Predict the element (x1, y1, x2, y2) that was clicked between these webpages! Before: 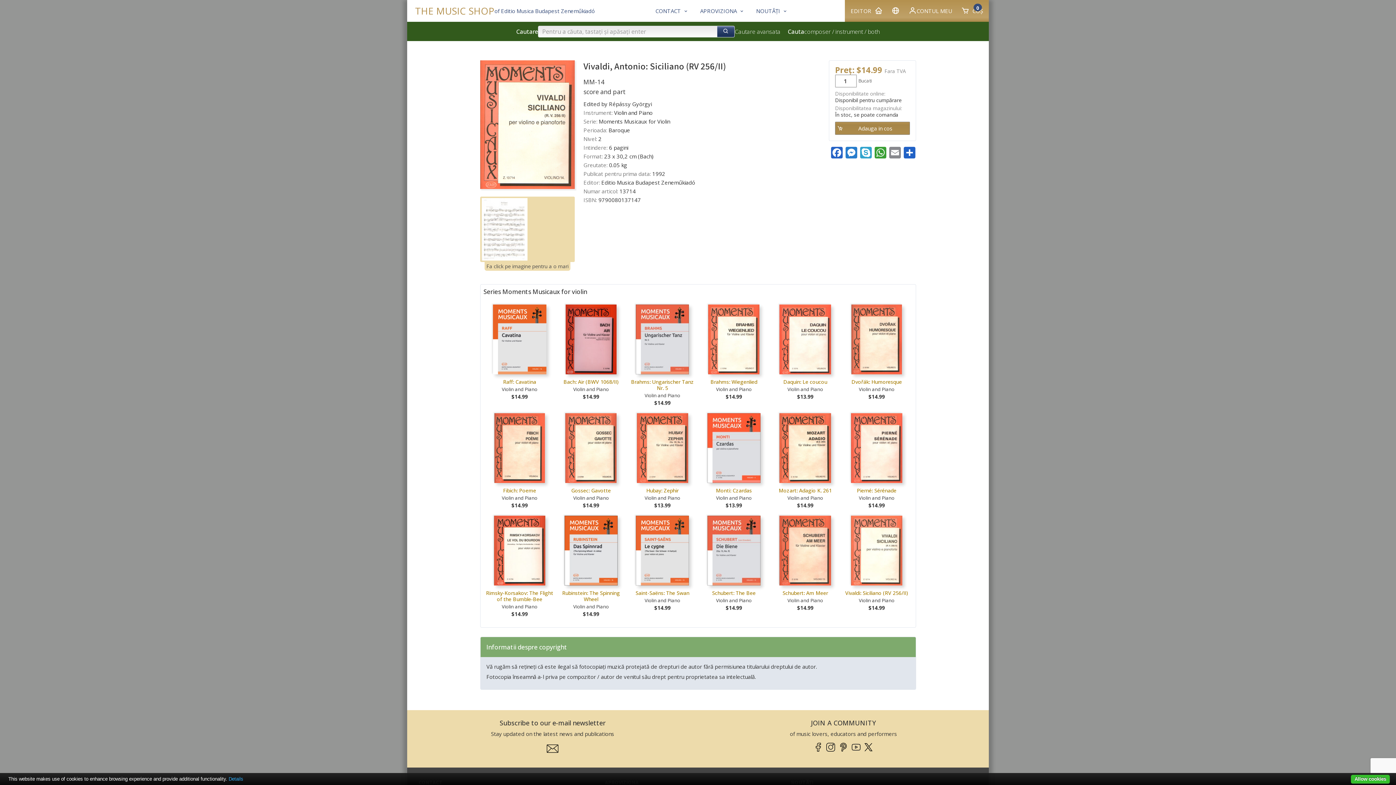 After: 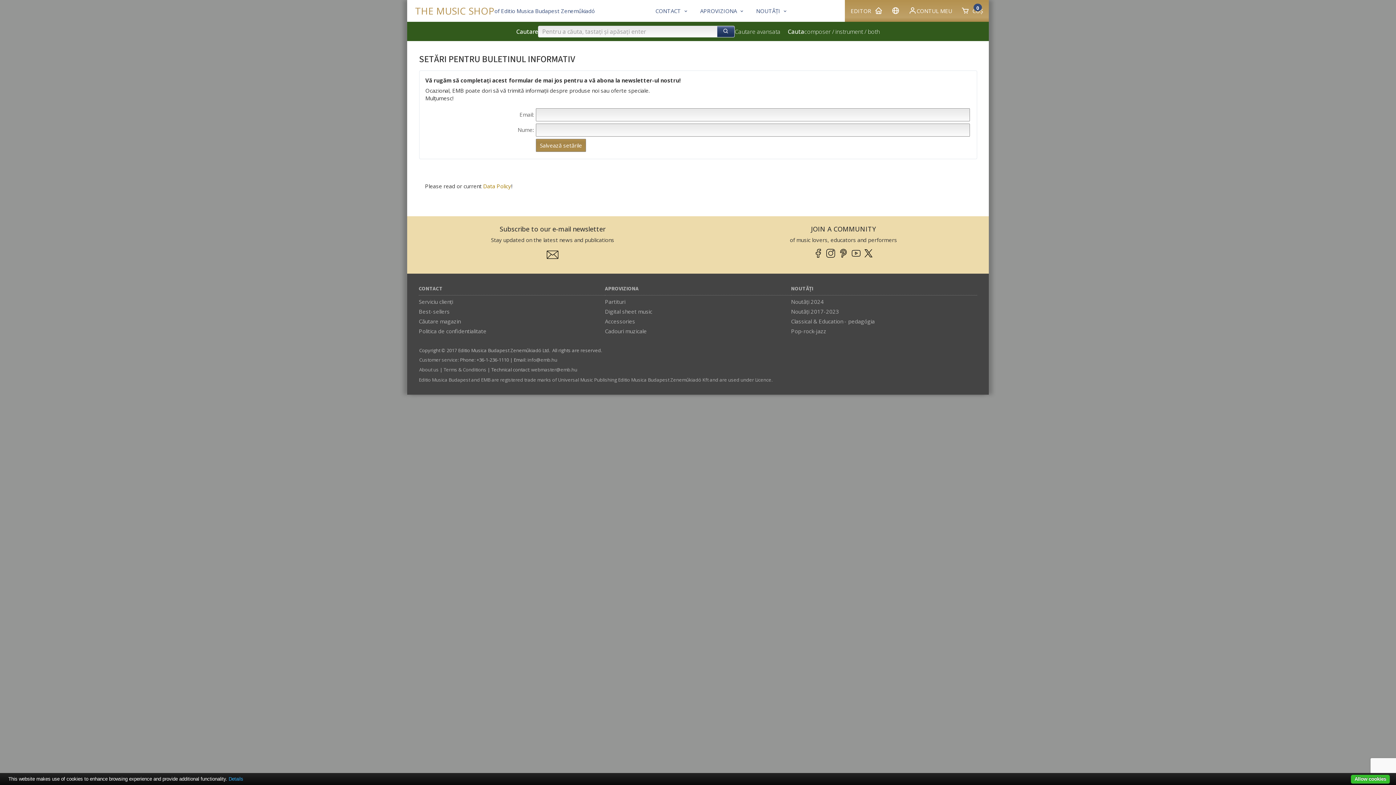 Action: bbox: (545, 749, 560, 756)